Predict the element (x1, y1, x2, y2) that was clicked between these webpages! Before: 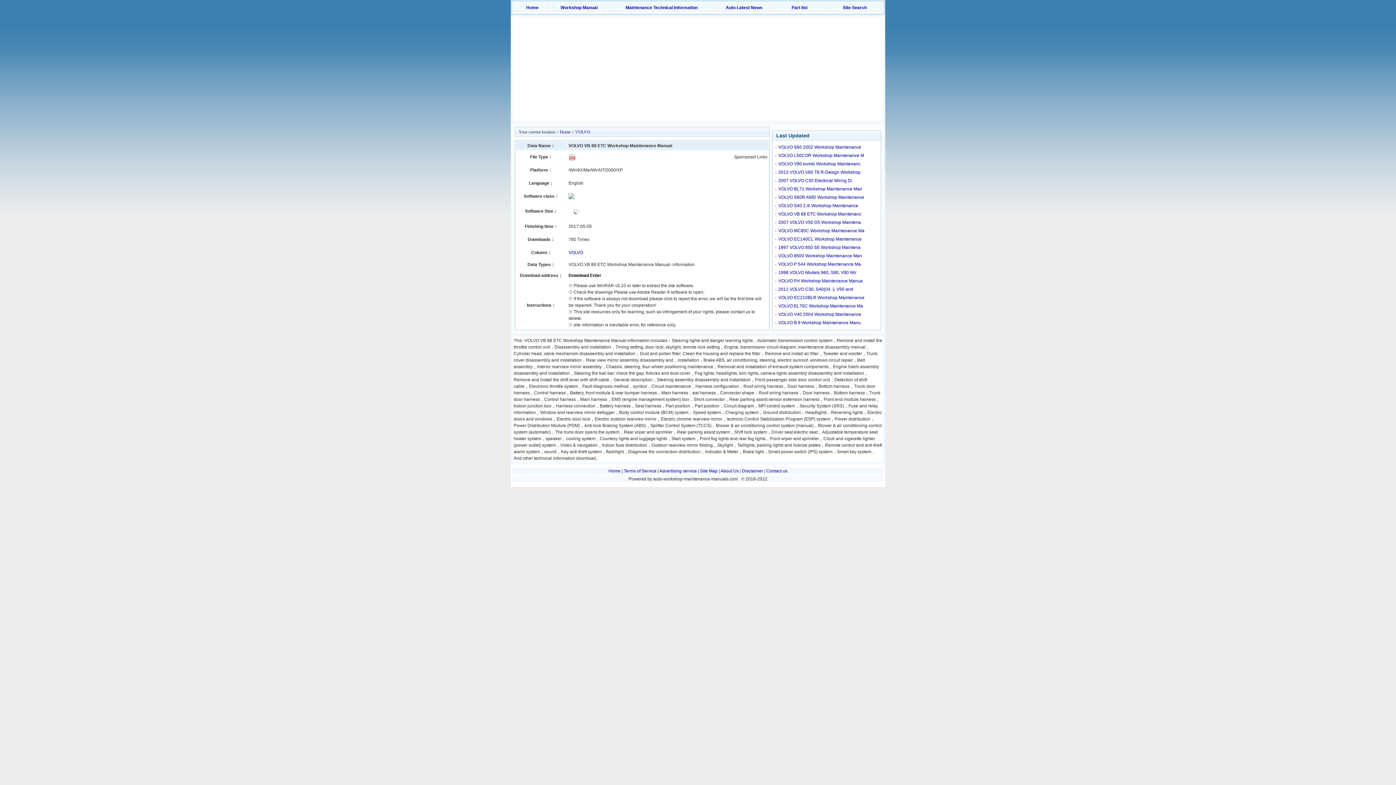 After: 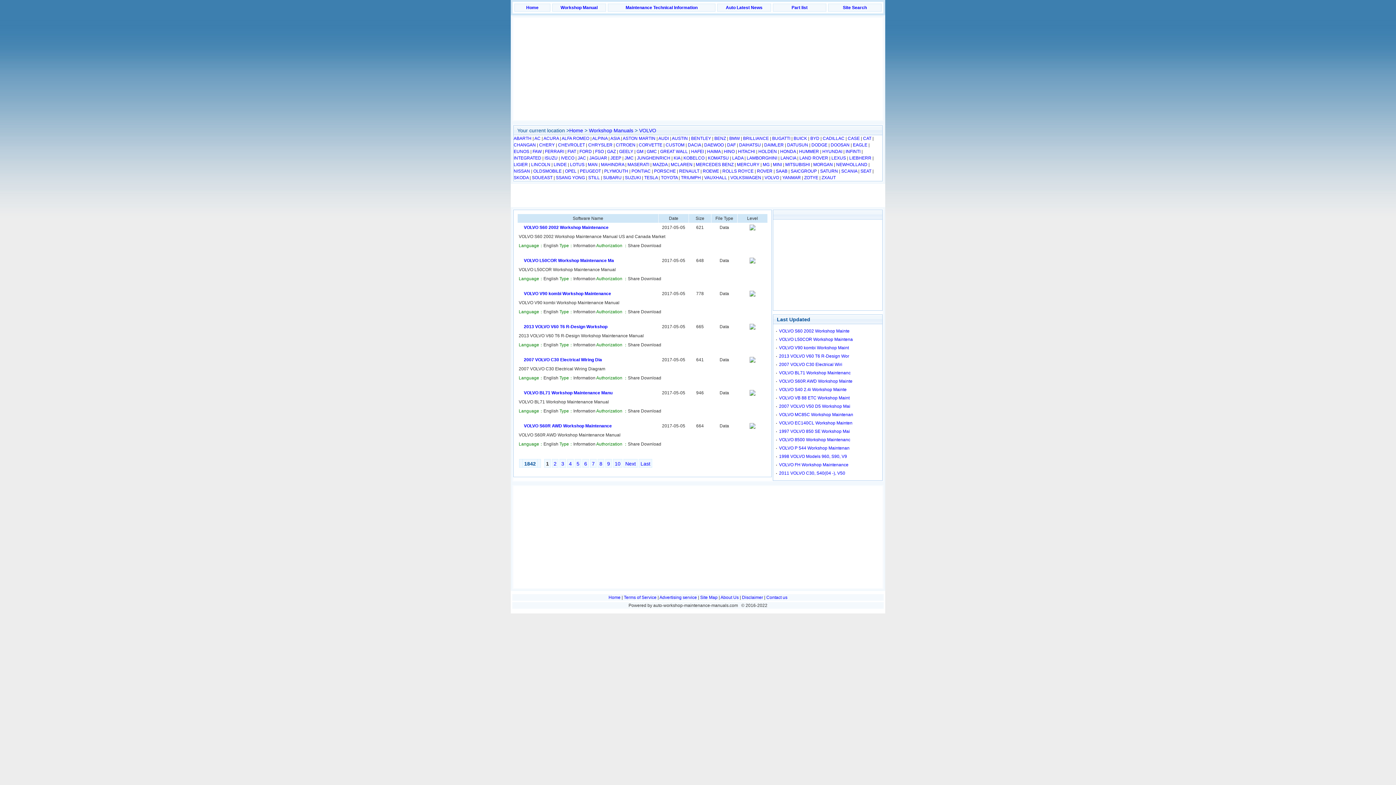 Action: bbox: (568, 250, 583, 255) label: VOLVO